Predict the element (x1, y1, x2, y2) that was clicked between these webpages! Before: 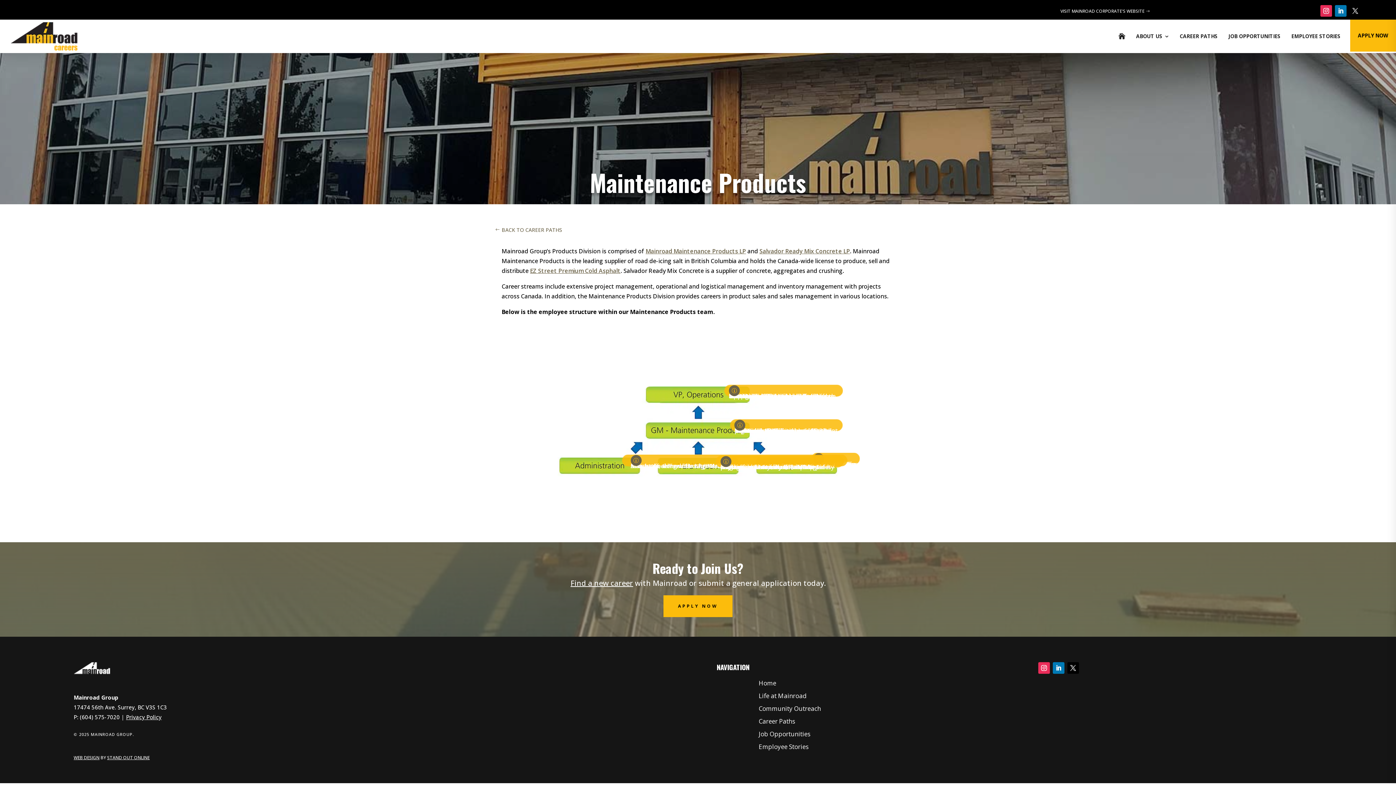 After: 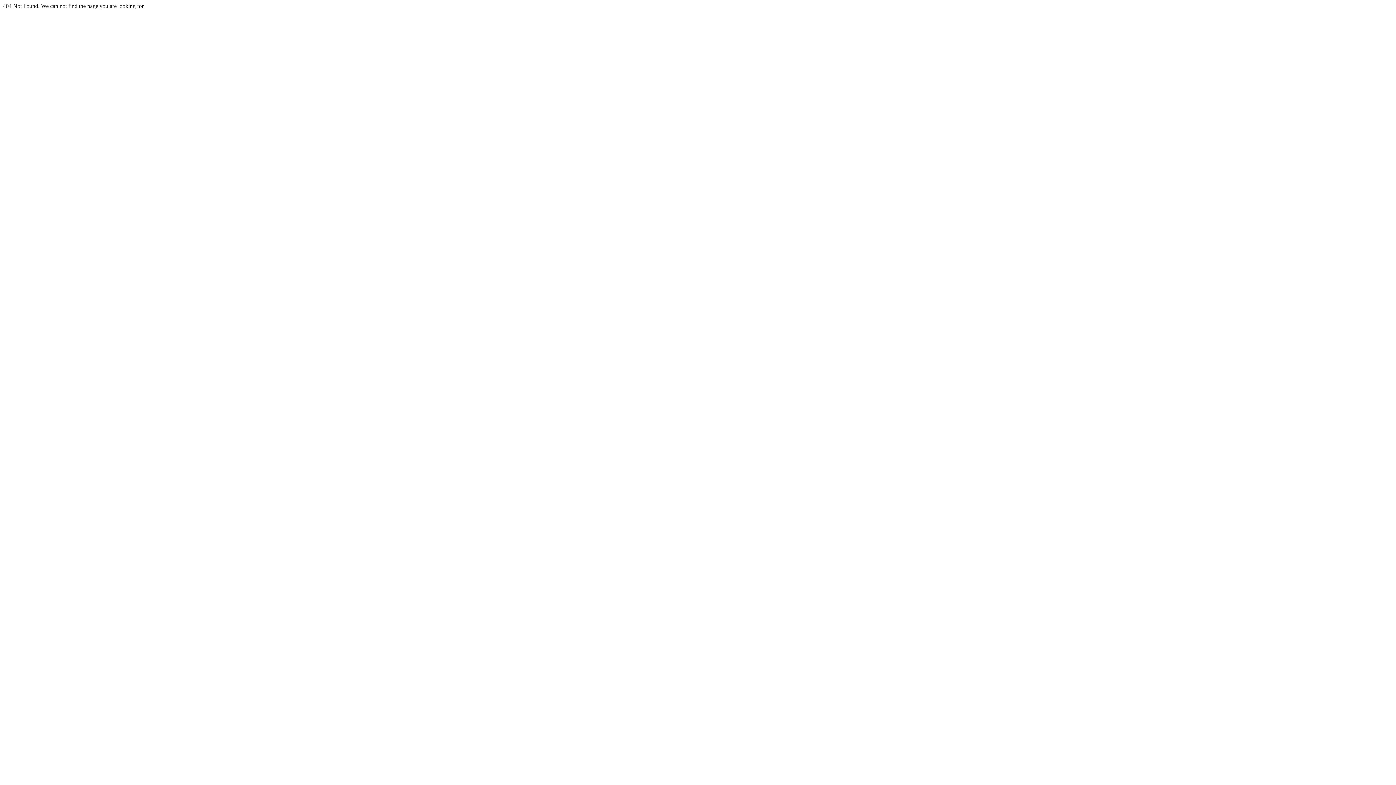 Action: label: Find a new career bbox: (570, 578, 633, 588)